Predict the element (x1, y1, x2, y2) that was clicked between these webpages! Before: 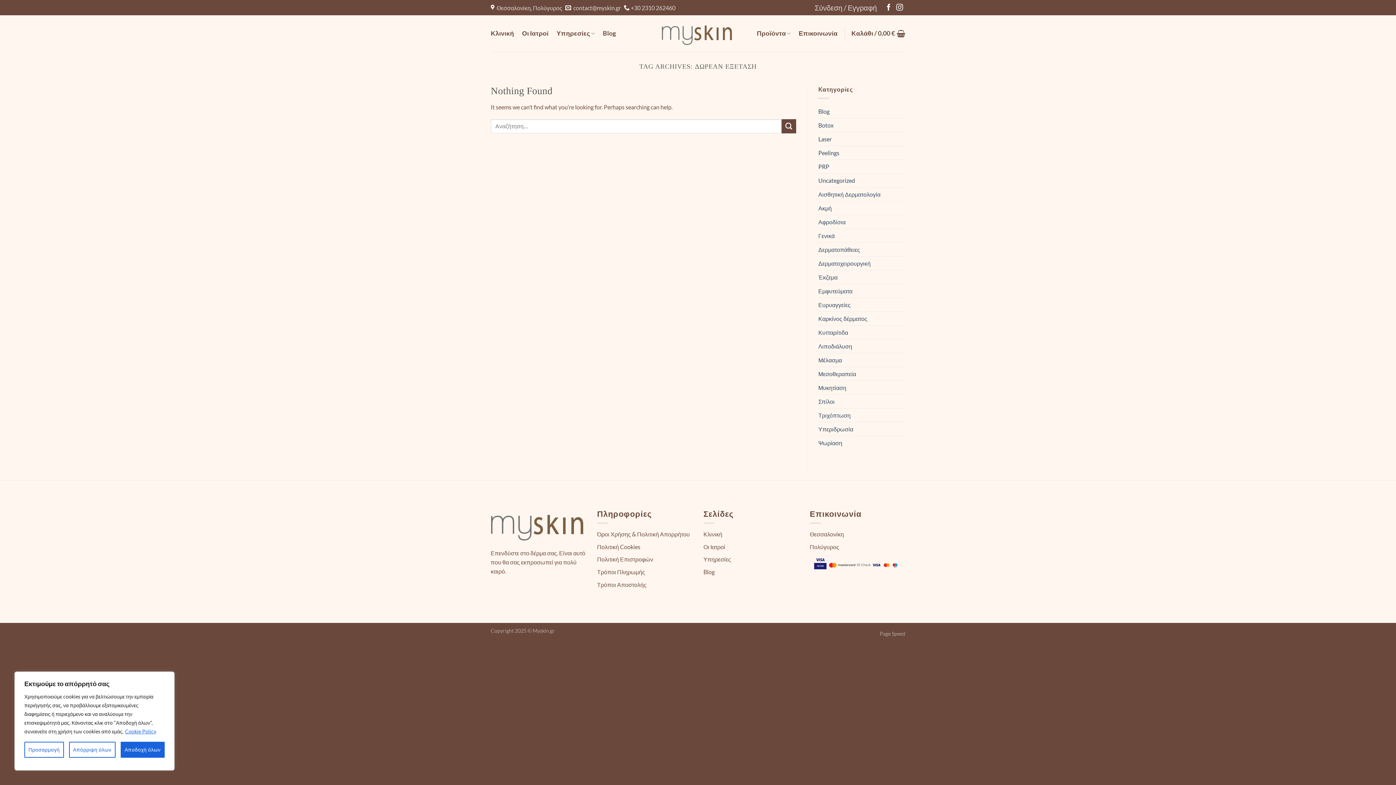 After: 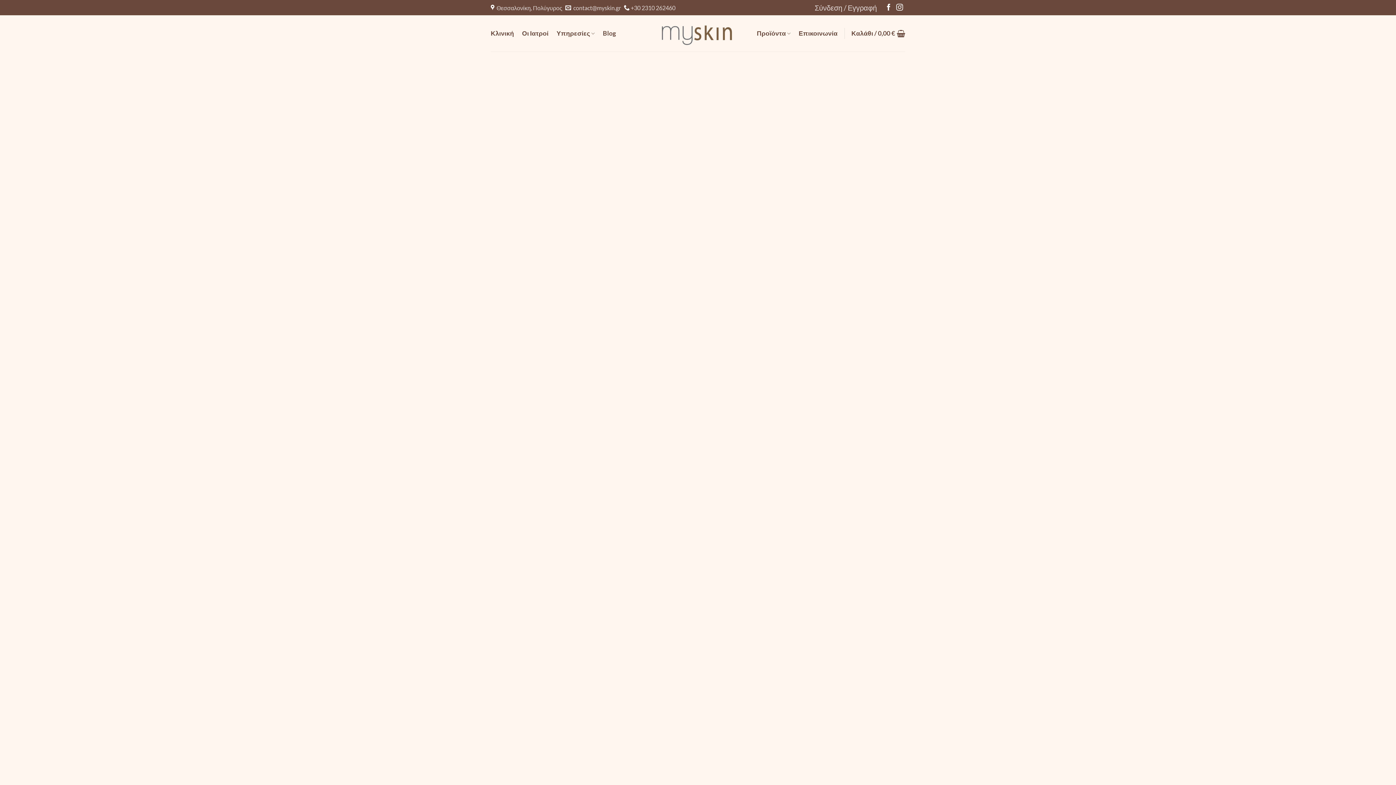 Action: label: Κλινική bbox: (490, 26, 514, 40)